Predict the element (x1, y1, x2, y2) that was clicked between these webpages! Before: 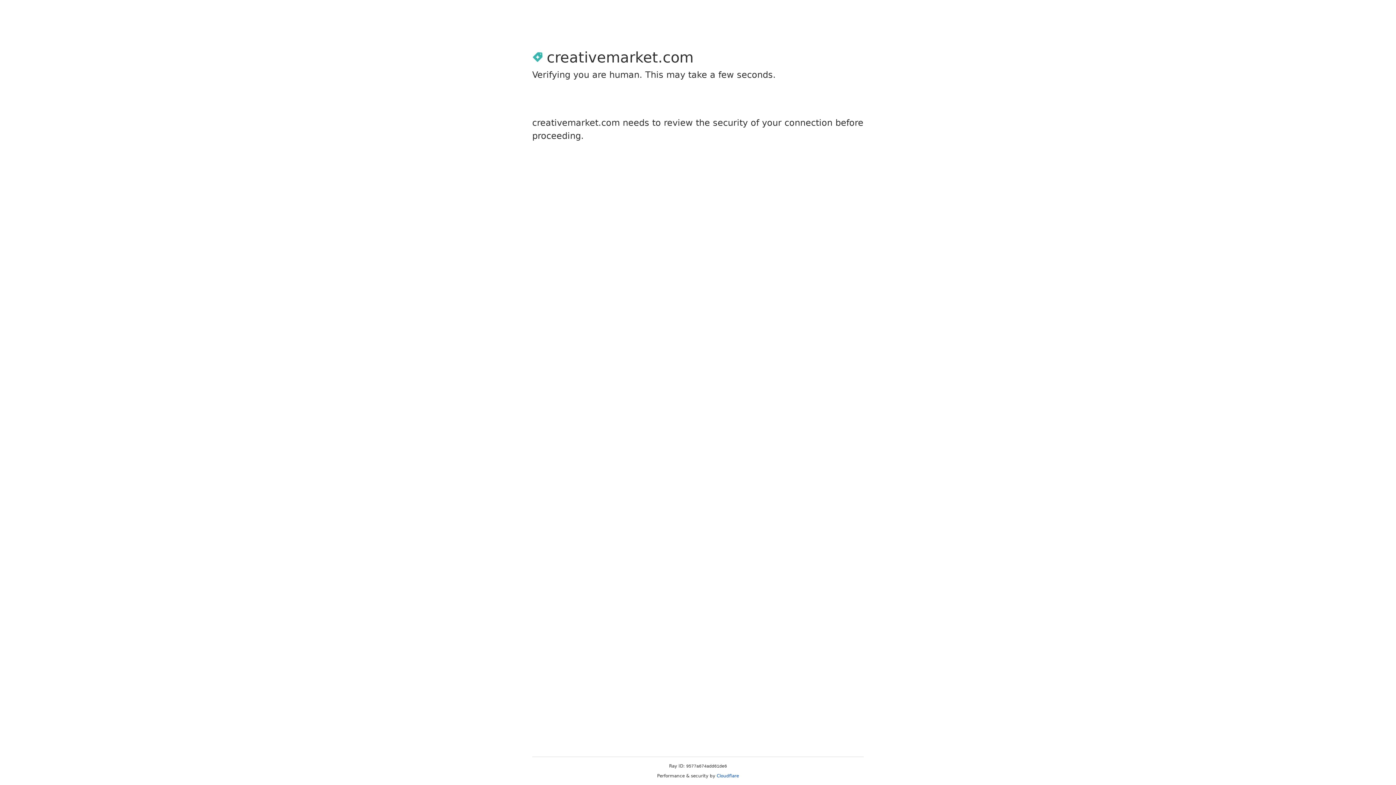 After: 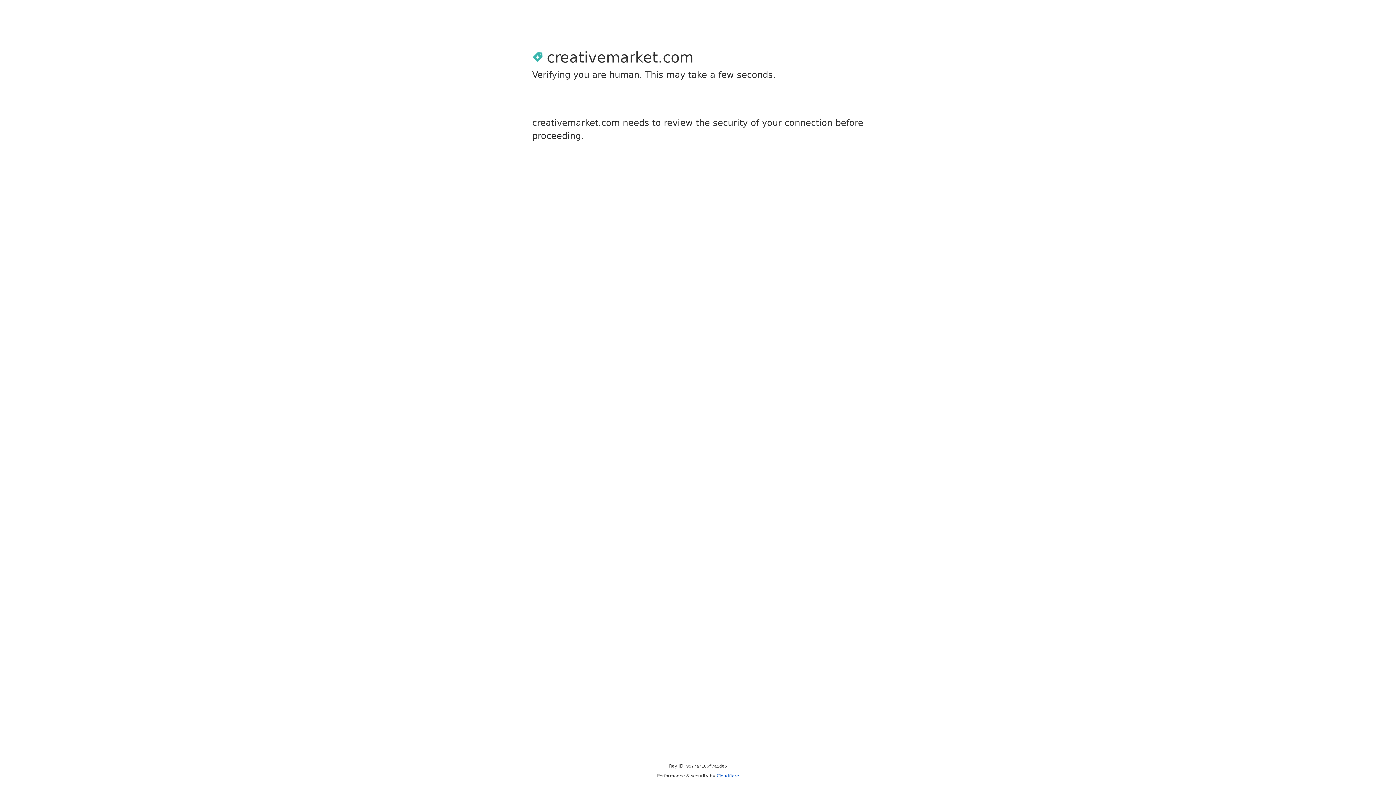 Action: bbox: (716, 773, 739, 778) label: Cloudflare